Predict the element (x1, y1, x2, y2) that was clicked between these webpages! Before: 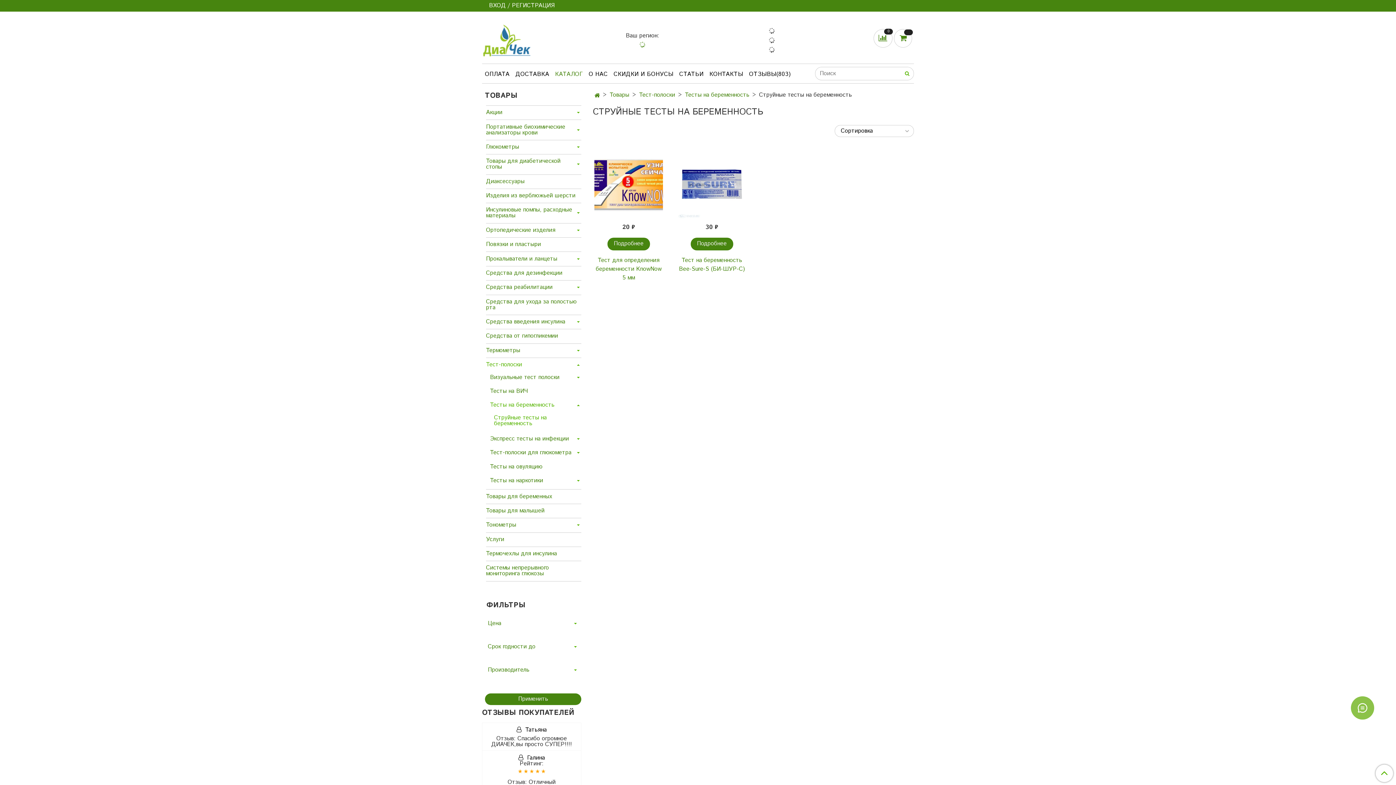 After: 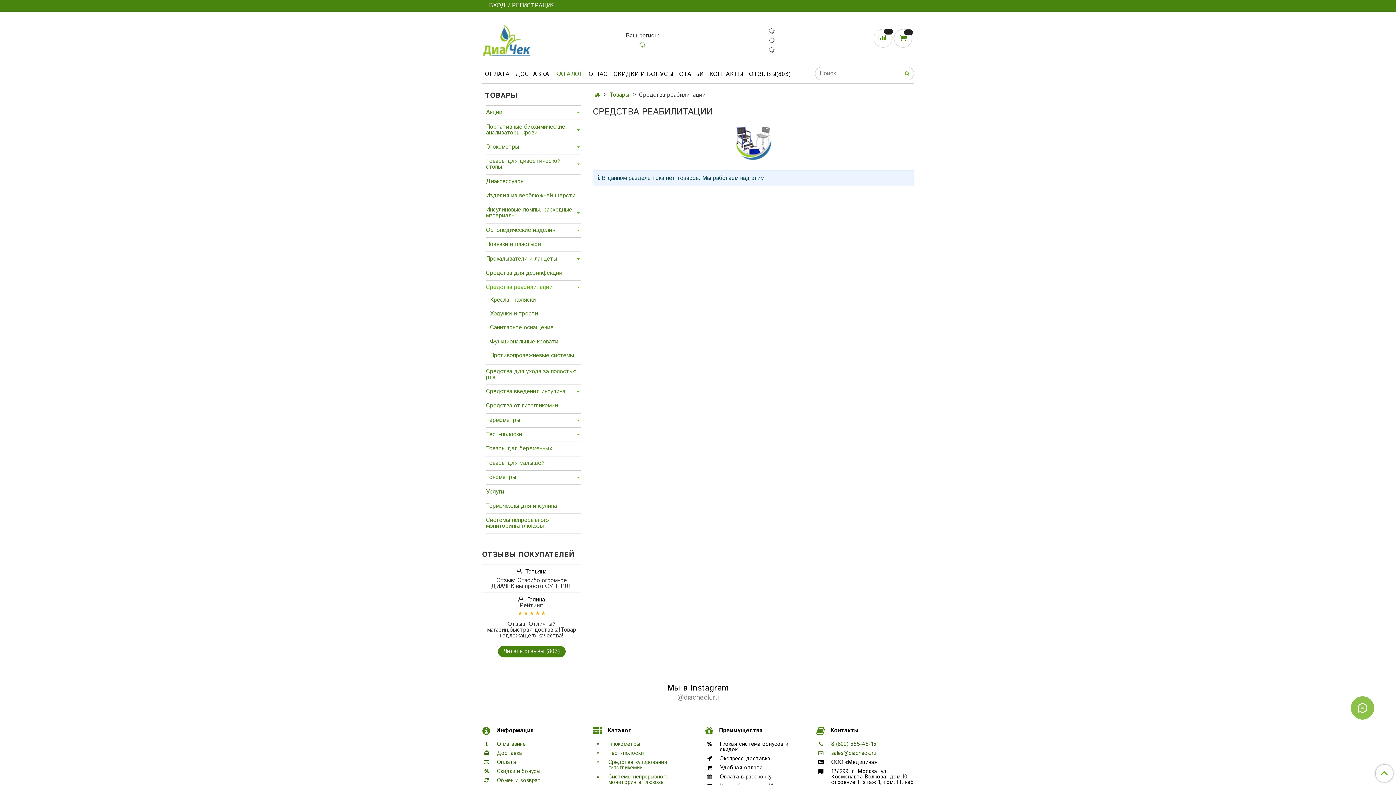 Action: label: Средства реабилитации bbox: (486, 282, 575, 293)